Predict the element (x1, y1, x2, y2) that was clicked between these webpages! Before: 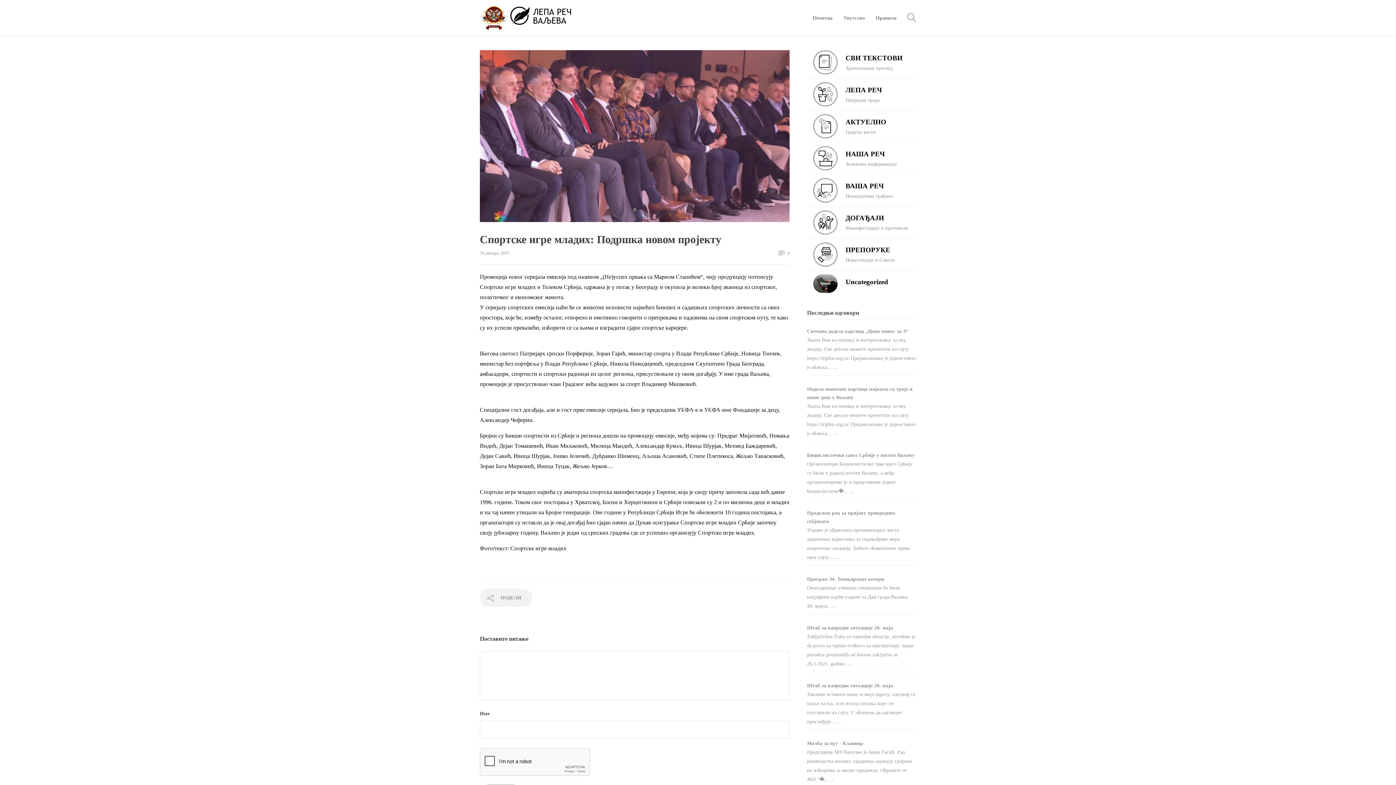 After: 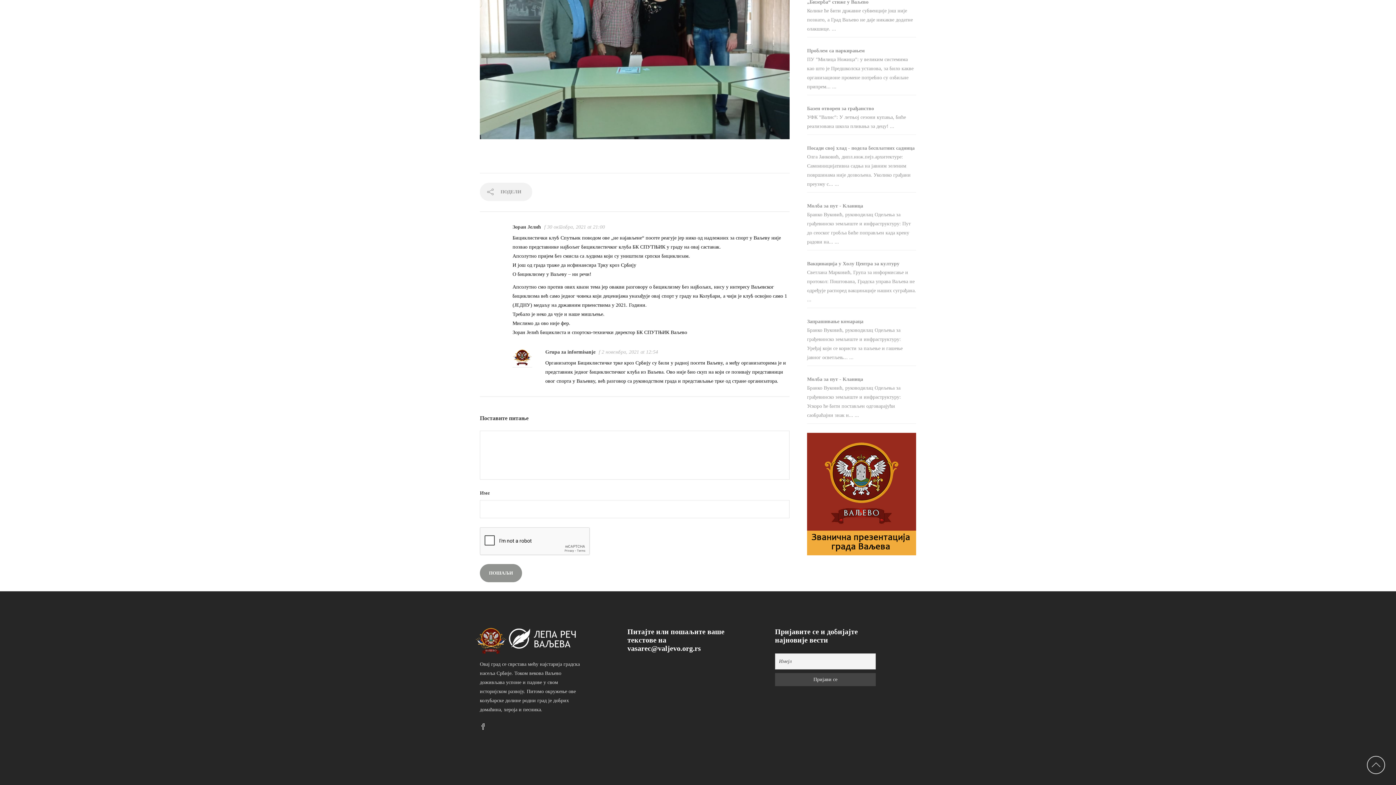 Action: bbox: (807, 452, 914, 458) label: Бициклистички савез Србије у посети Ваљеву